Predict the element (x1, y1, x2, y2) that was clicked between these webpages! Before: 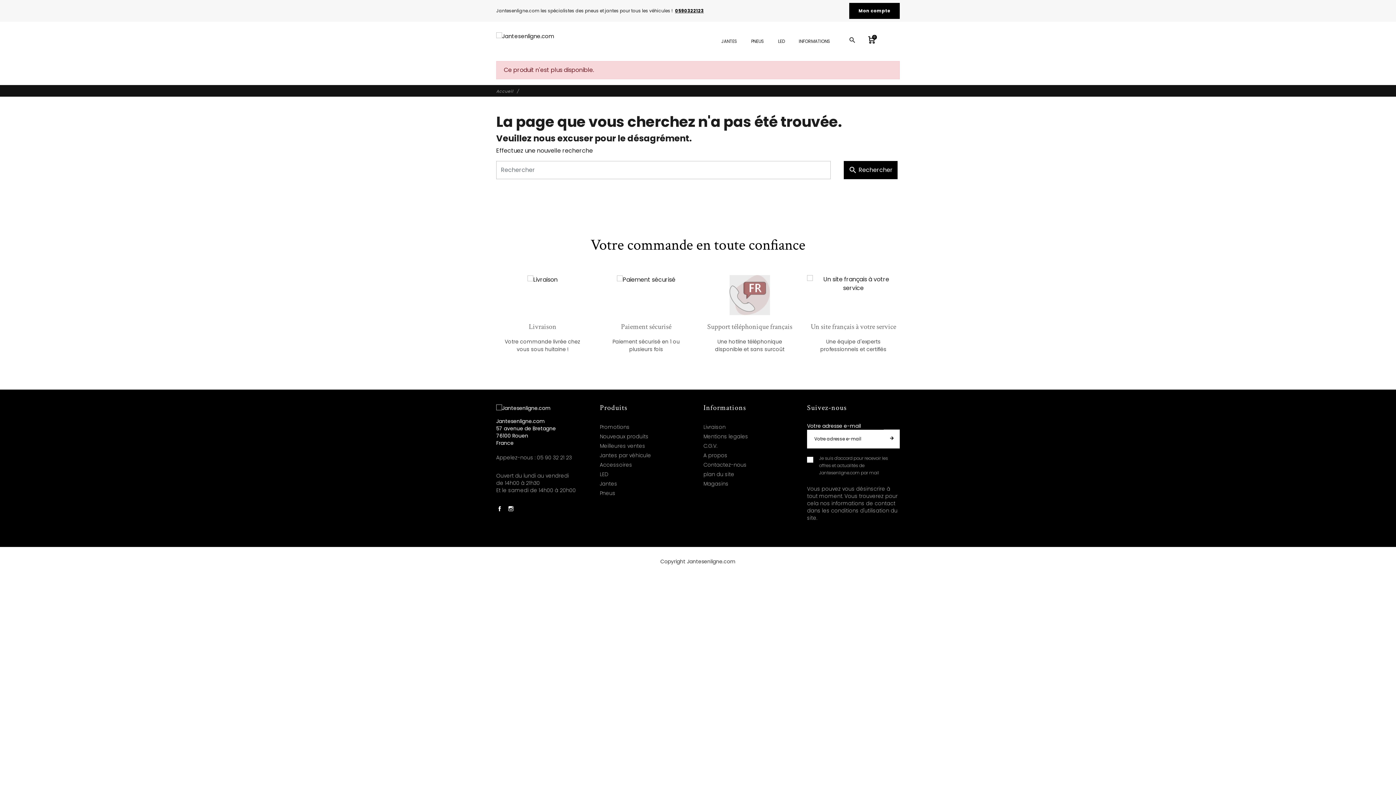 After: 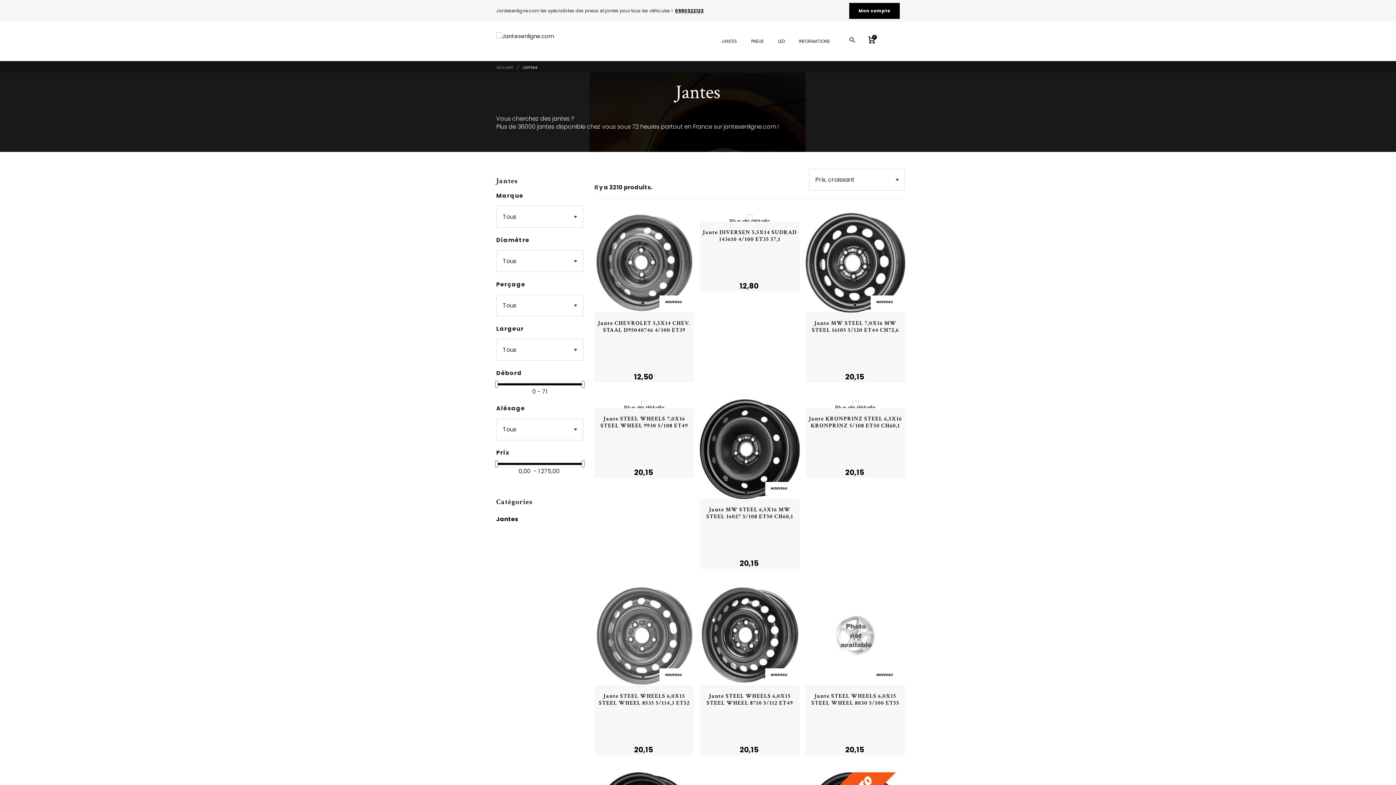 Action: label: JANTES bbox: (714, 33, 744, 49)